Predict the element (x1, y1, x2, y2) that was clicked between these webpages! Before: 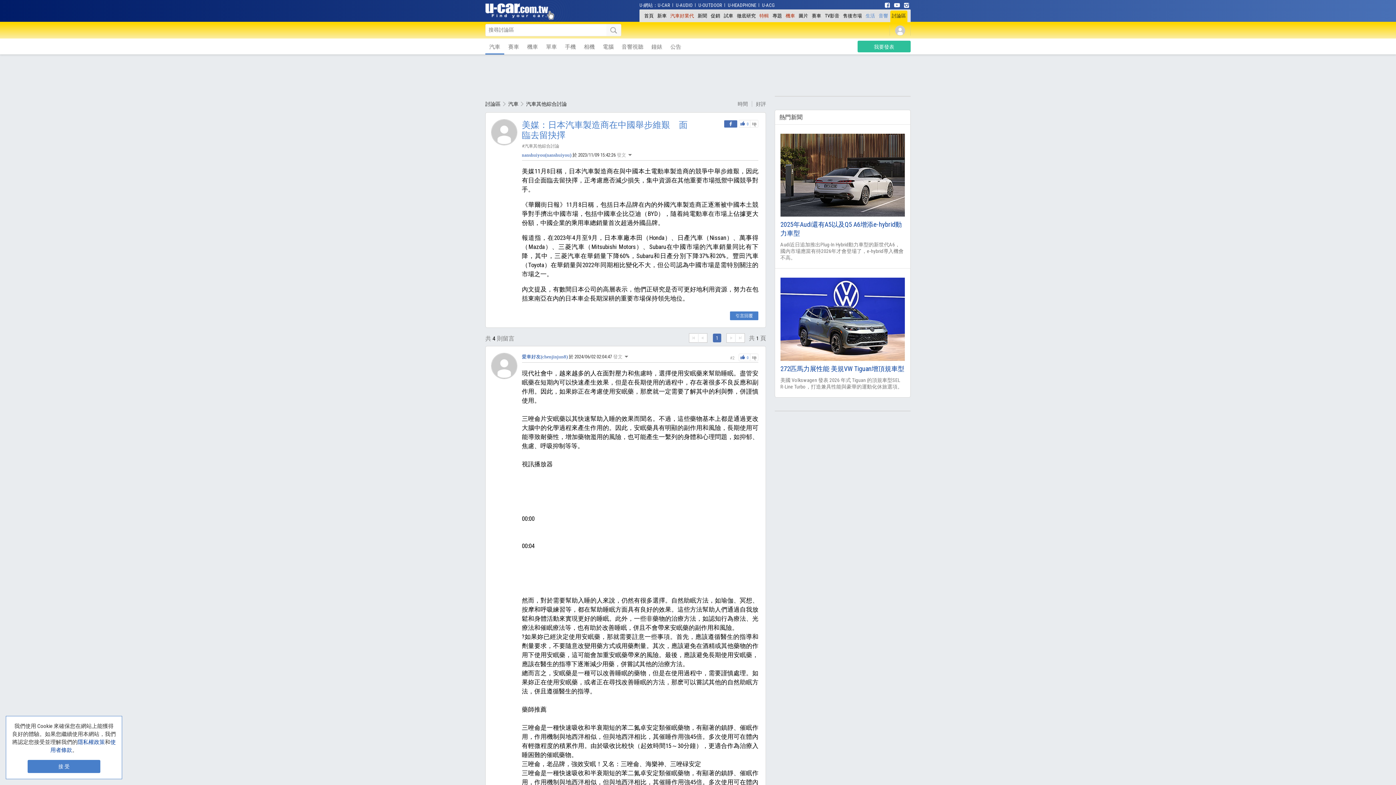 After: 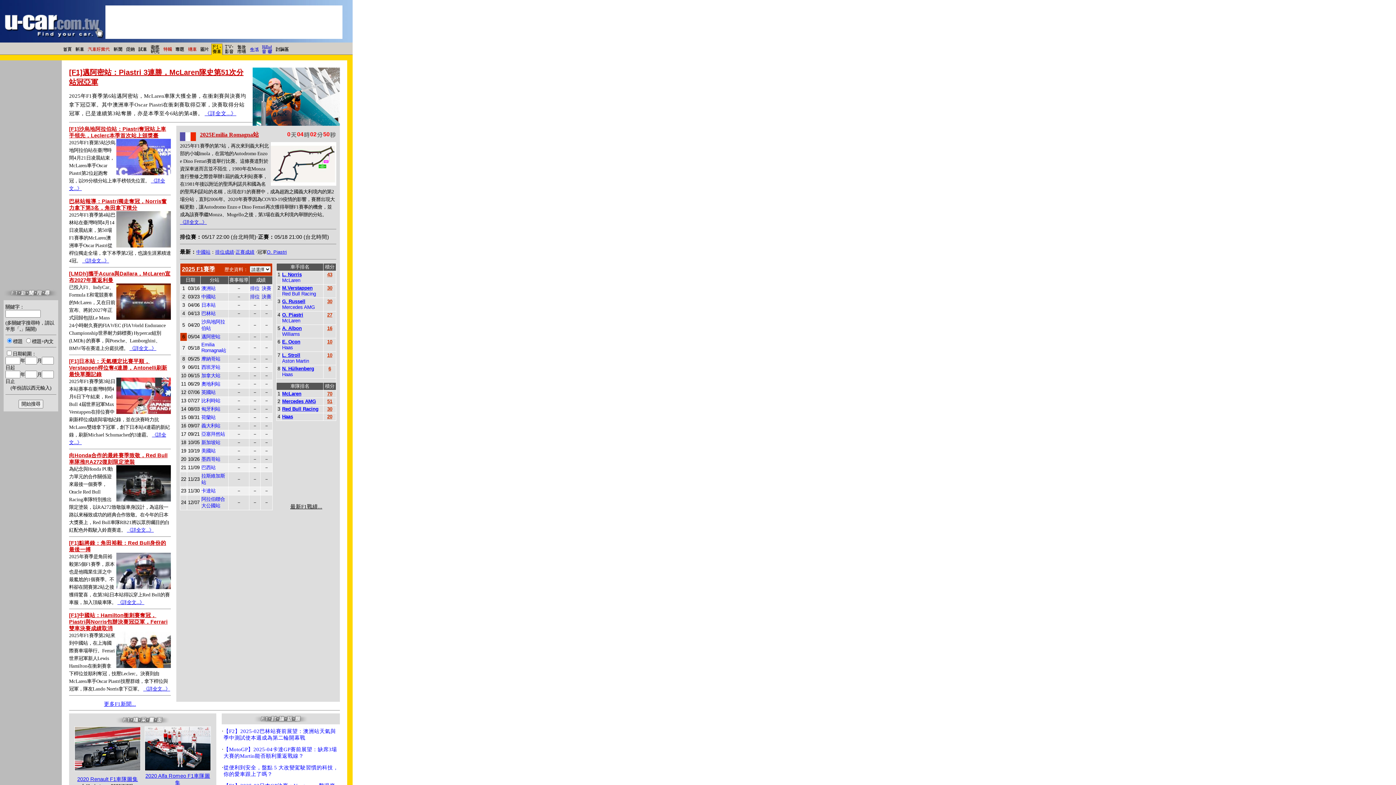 Action: label: 賽車 bbox: (811, 9, 821, 22)